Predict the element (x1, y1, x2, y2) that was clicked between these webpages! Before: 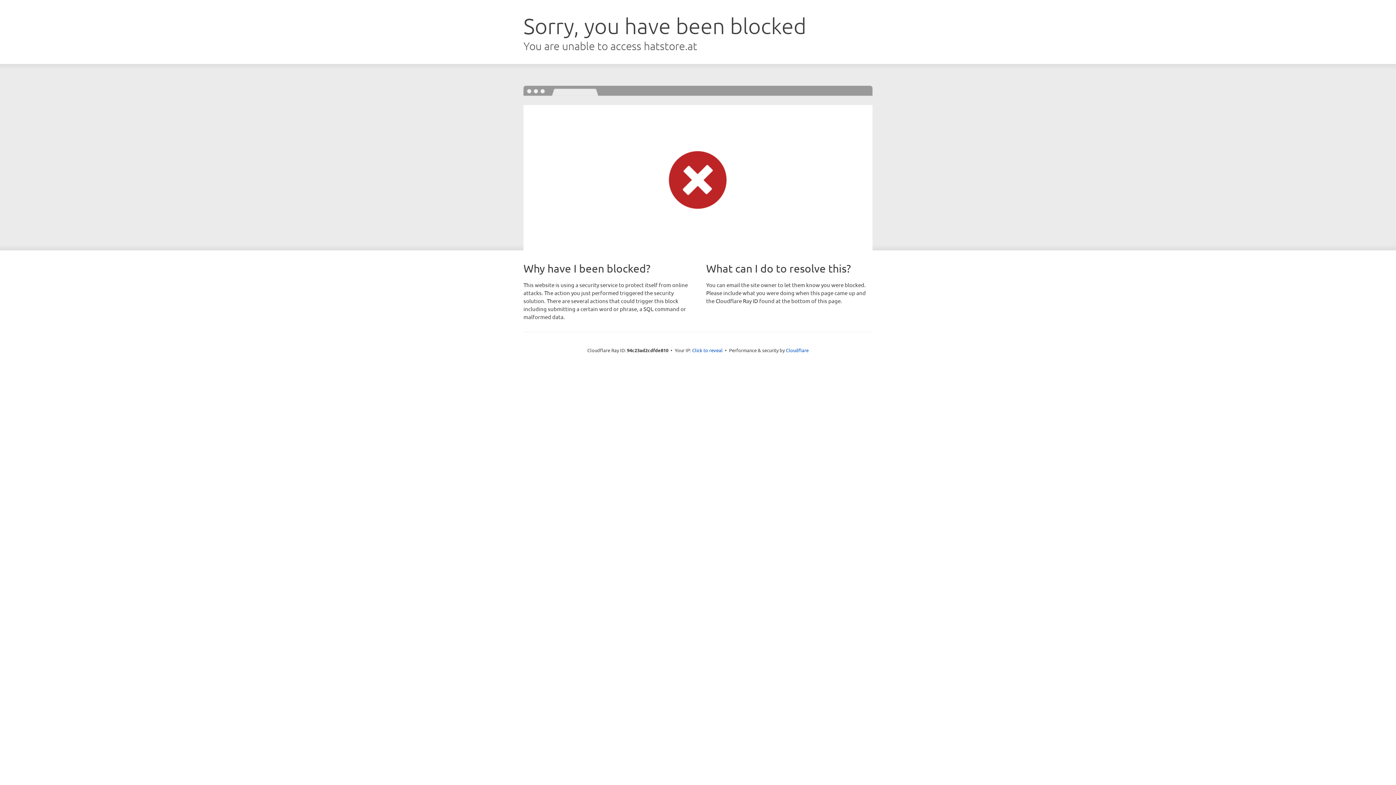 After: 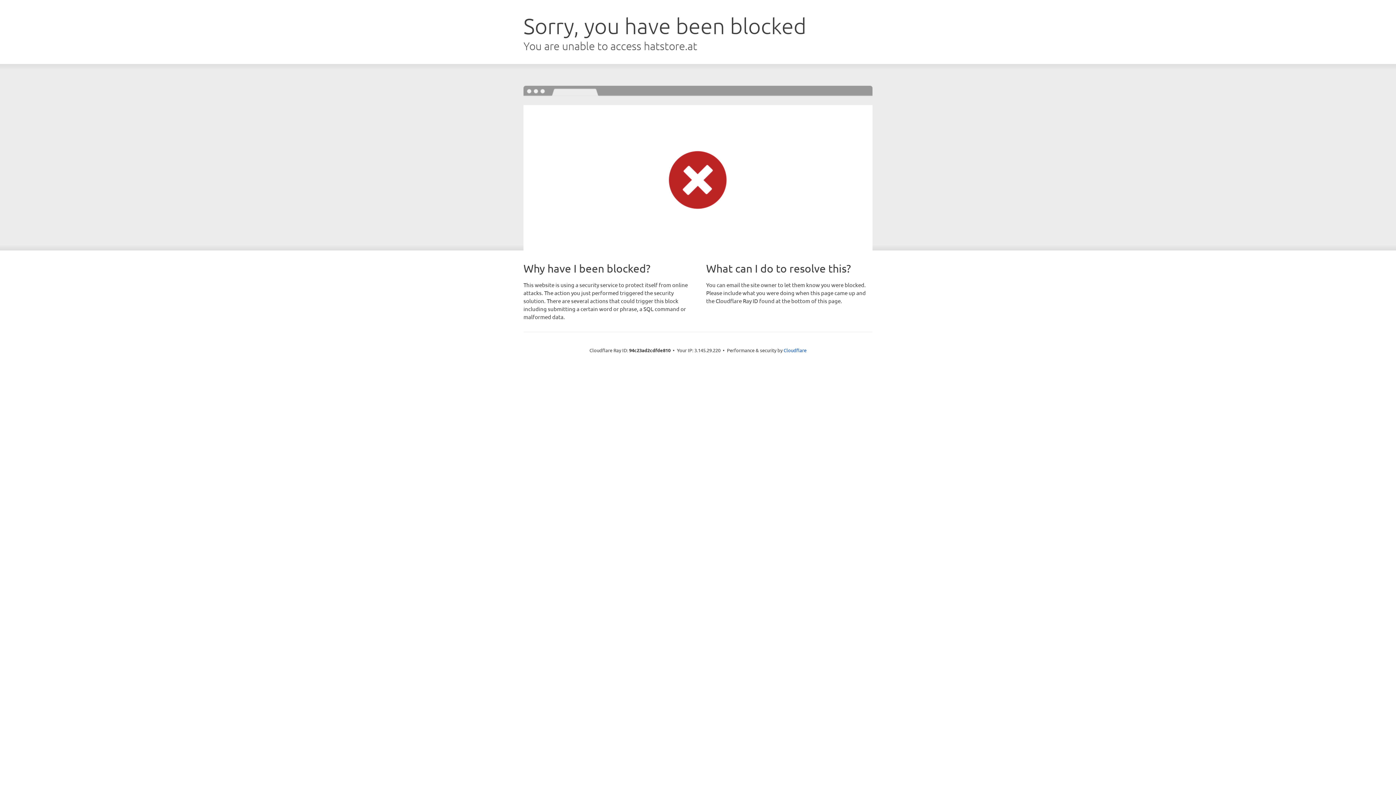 Action: bbox: (692, 346, 722, 353) label: Click to reveal